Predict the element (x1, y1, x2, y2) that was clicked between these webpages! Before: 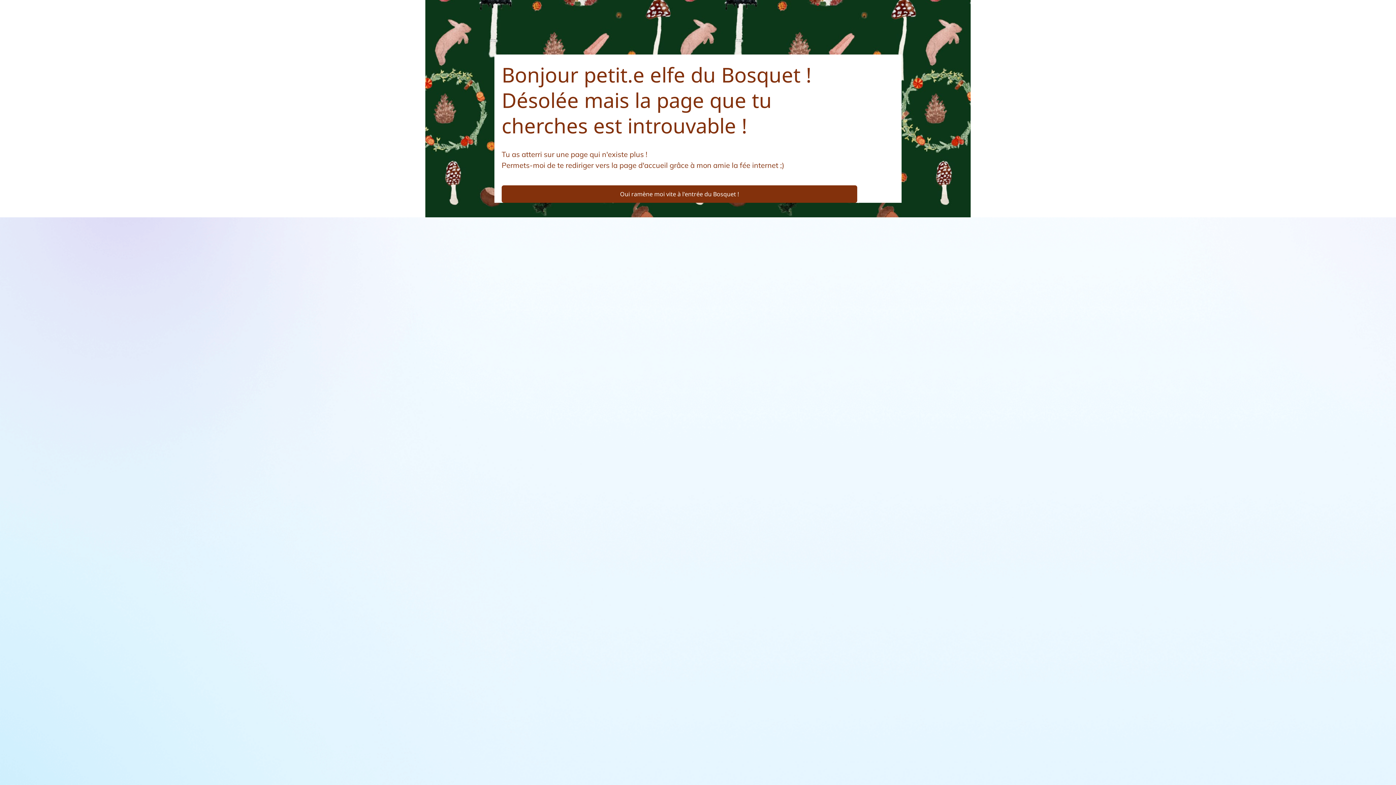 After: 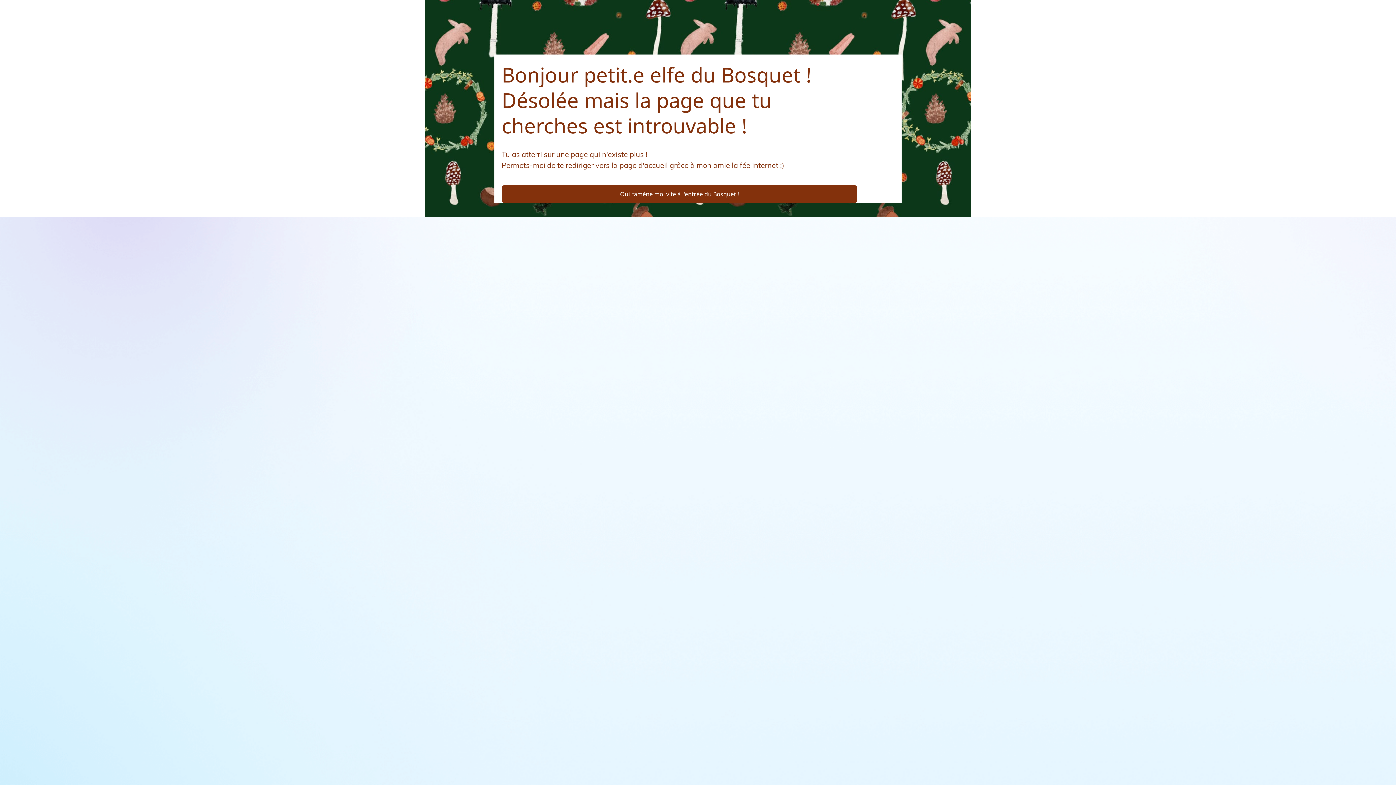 Action: label: Oui ramène moi vite à l'entrée du Bosquet ! bbox: (501, 185, 857, 202)